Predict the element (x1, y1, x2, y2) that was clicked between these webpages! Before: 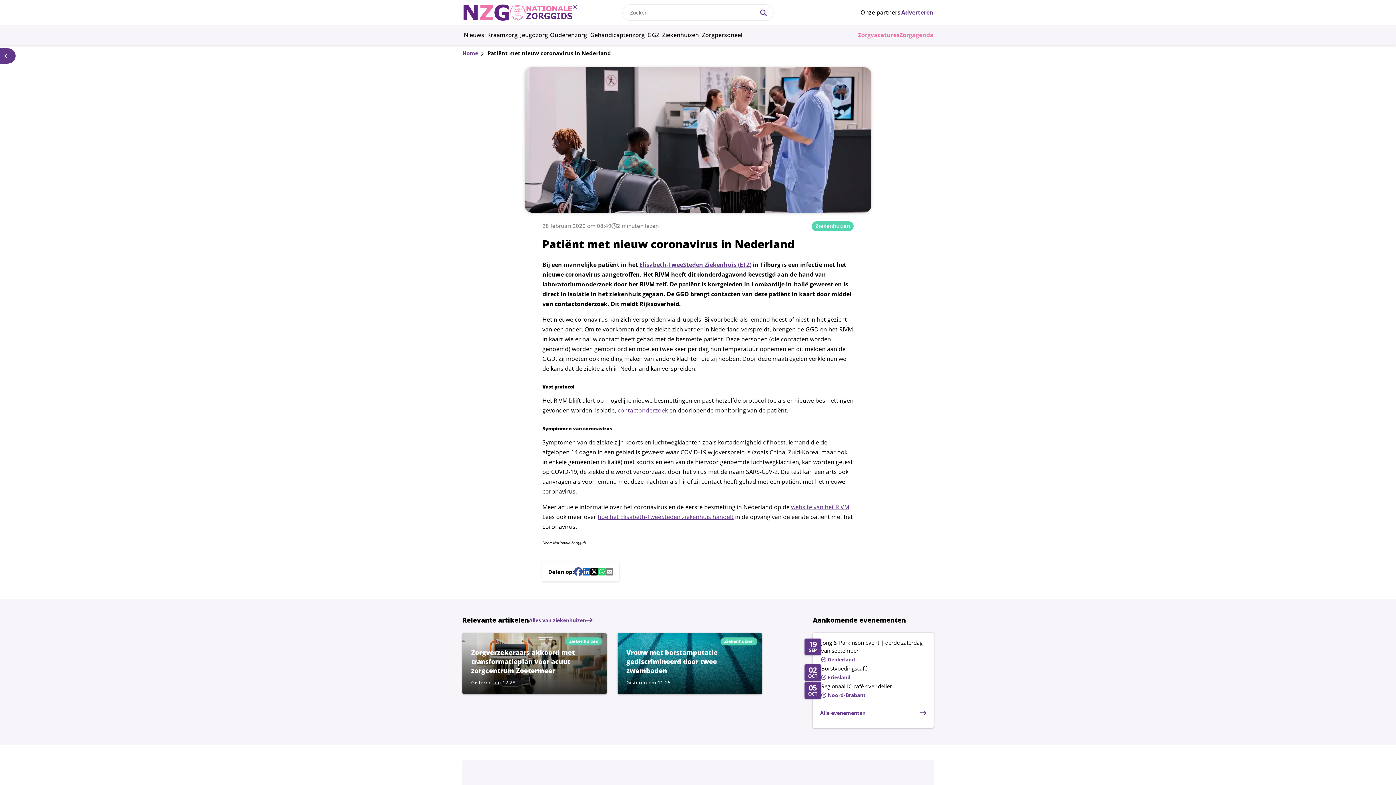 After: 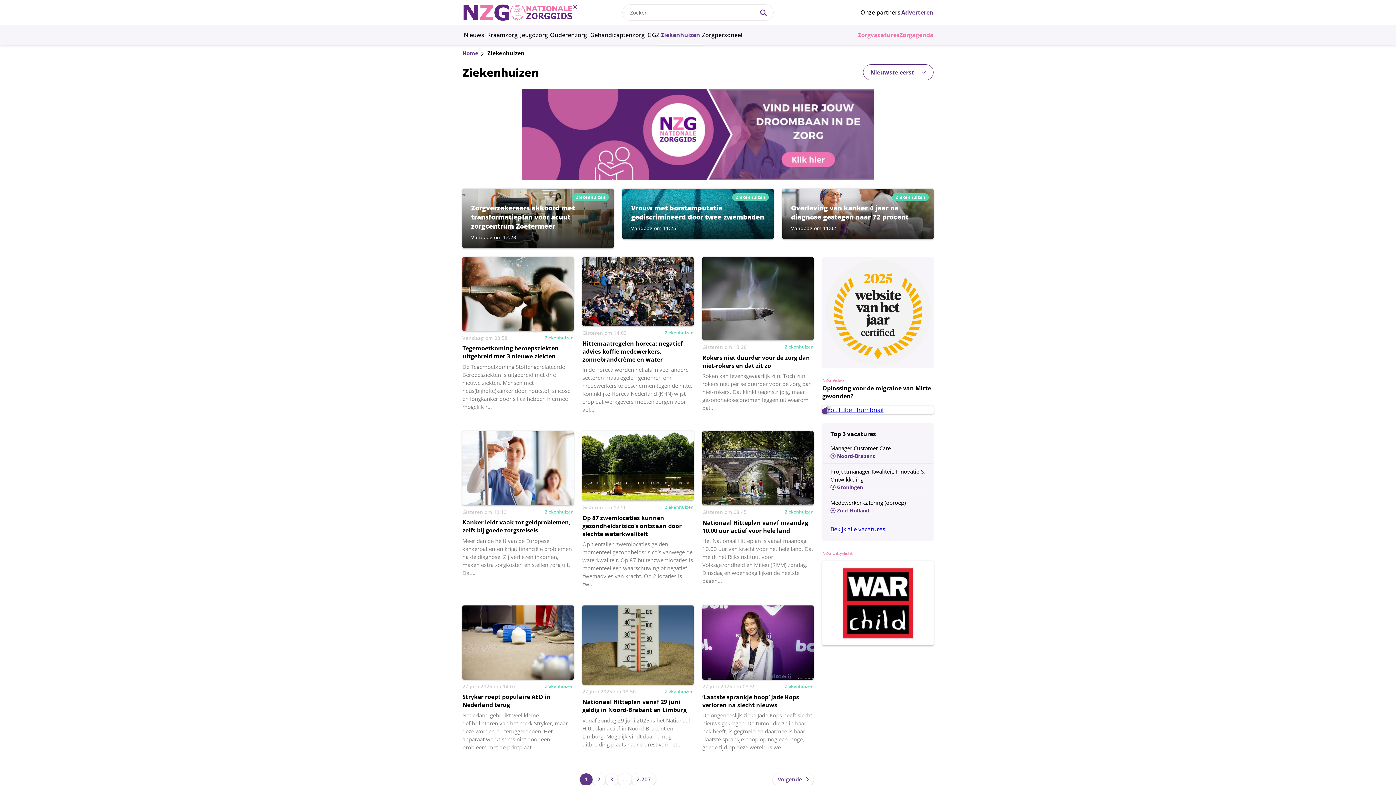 Action: bbox: (529, 616, 592, 624) label: Alles van ziekenhuizen